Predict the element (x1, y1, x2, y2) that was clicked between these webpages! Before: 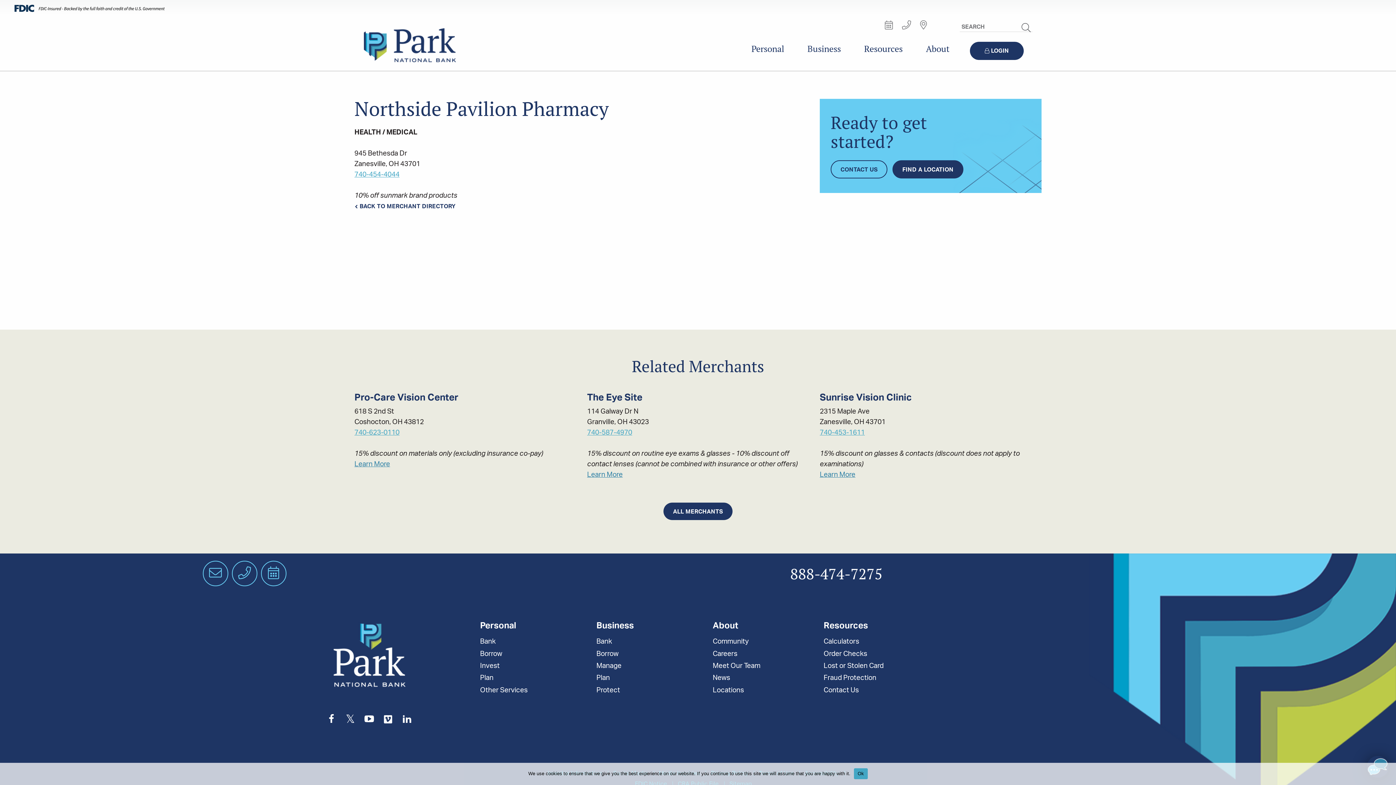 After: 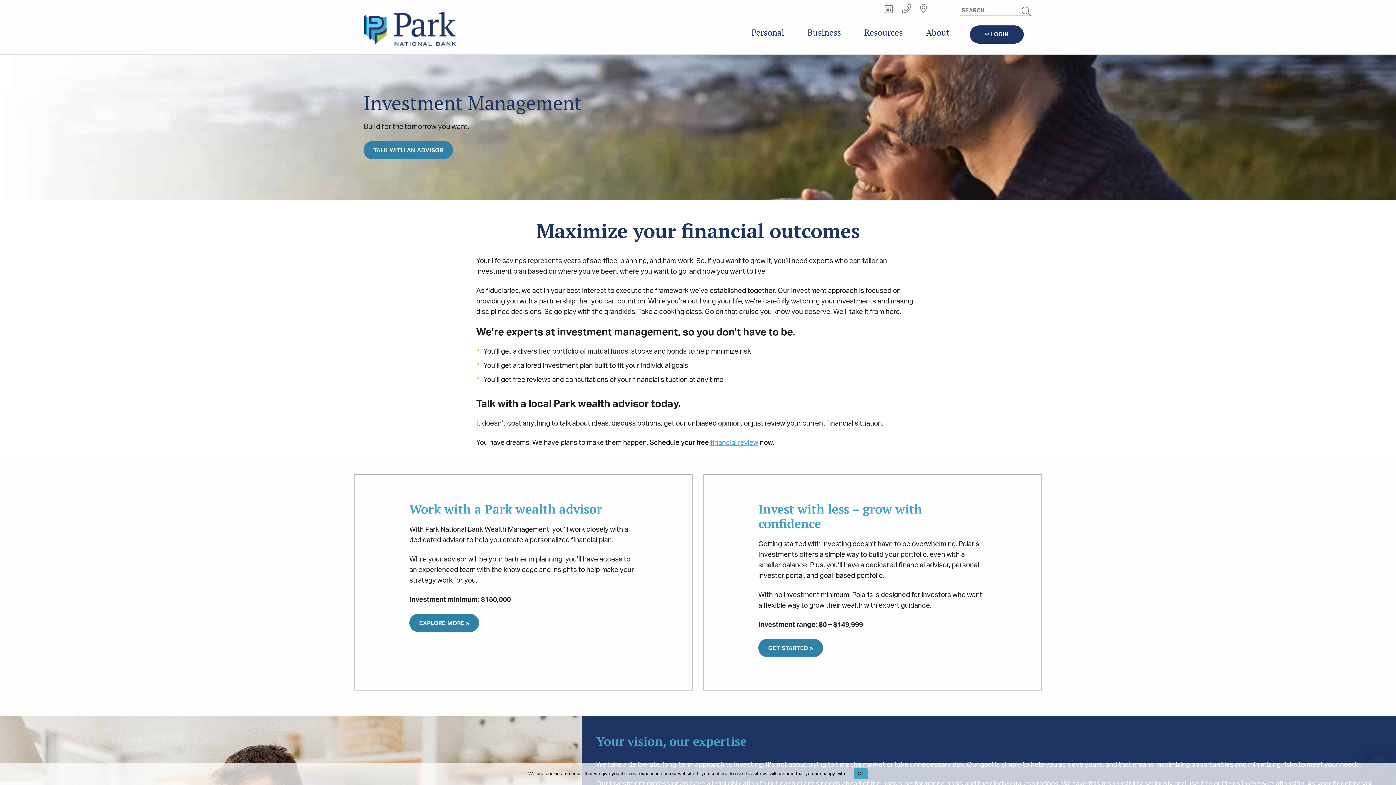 Action: label: Main page for personal investments.  bbox: (480, 662, 591, 674)